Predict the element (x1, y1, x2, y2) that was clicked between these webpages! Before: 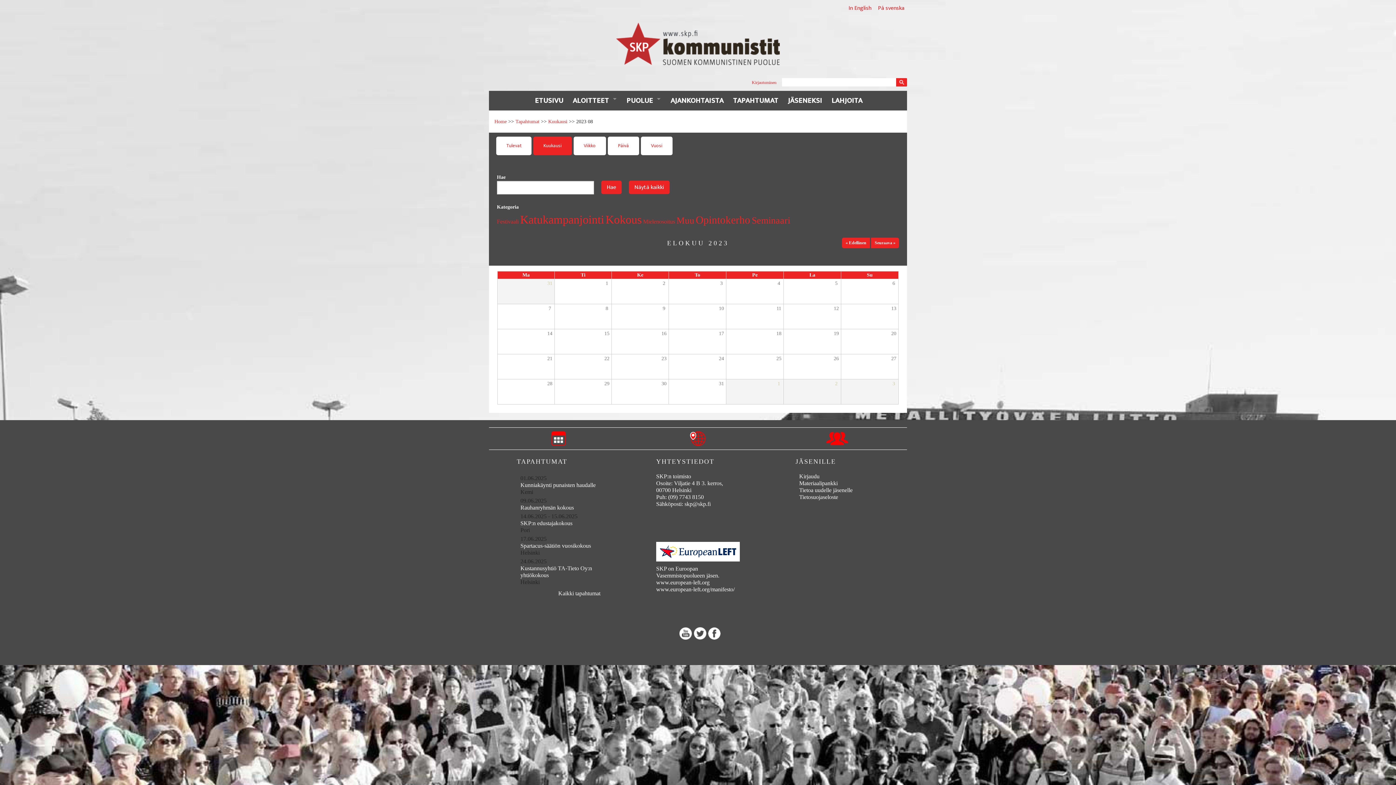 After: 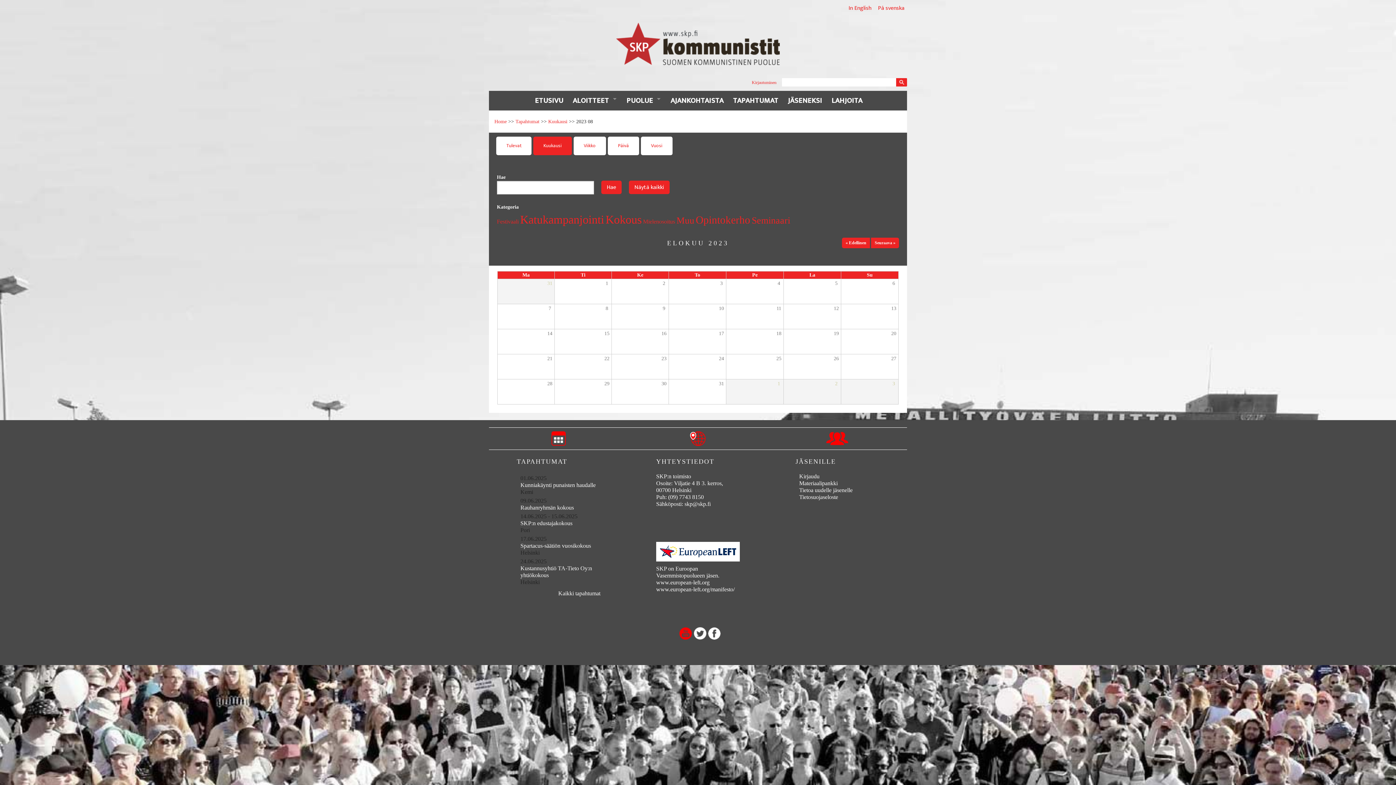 Action: label: Youtube bbox: (679, 627, 692, 639)